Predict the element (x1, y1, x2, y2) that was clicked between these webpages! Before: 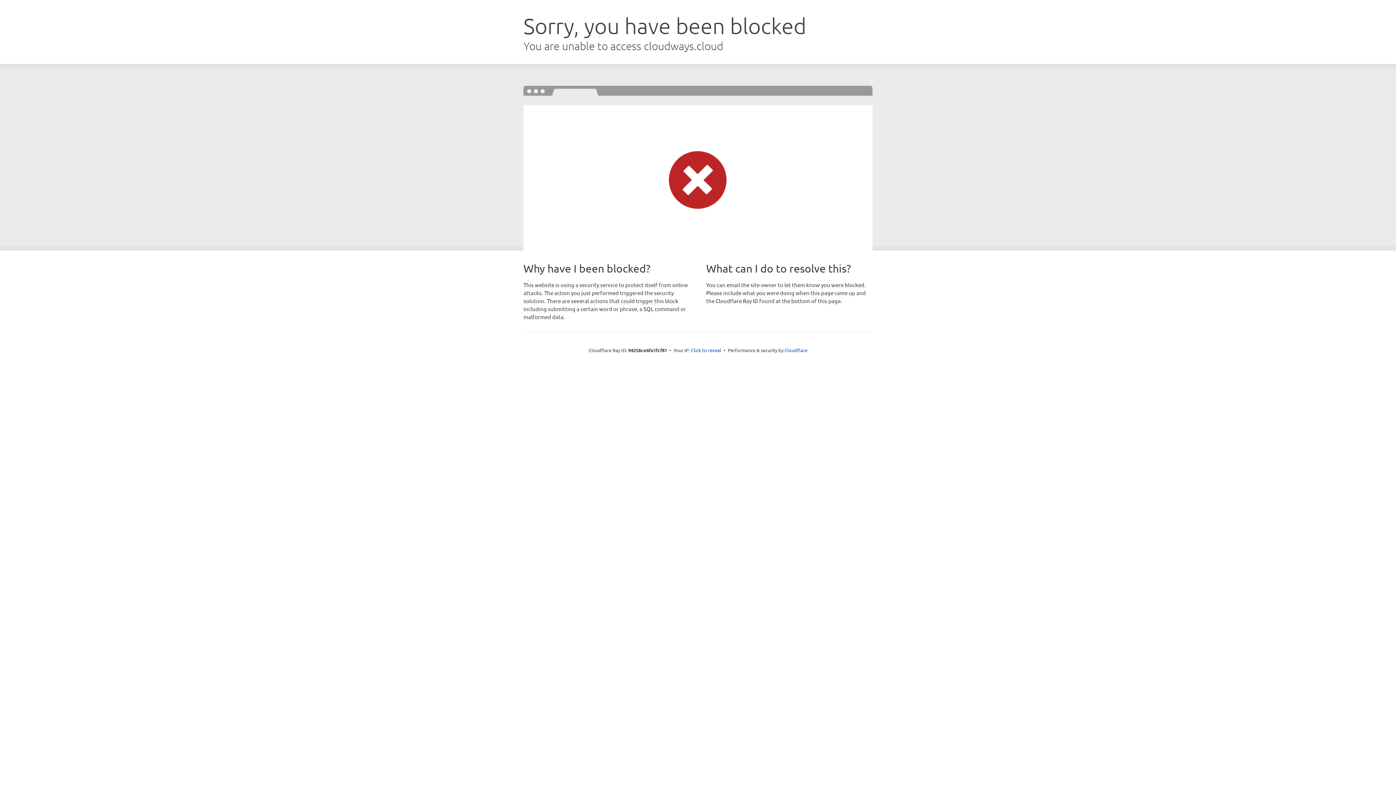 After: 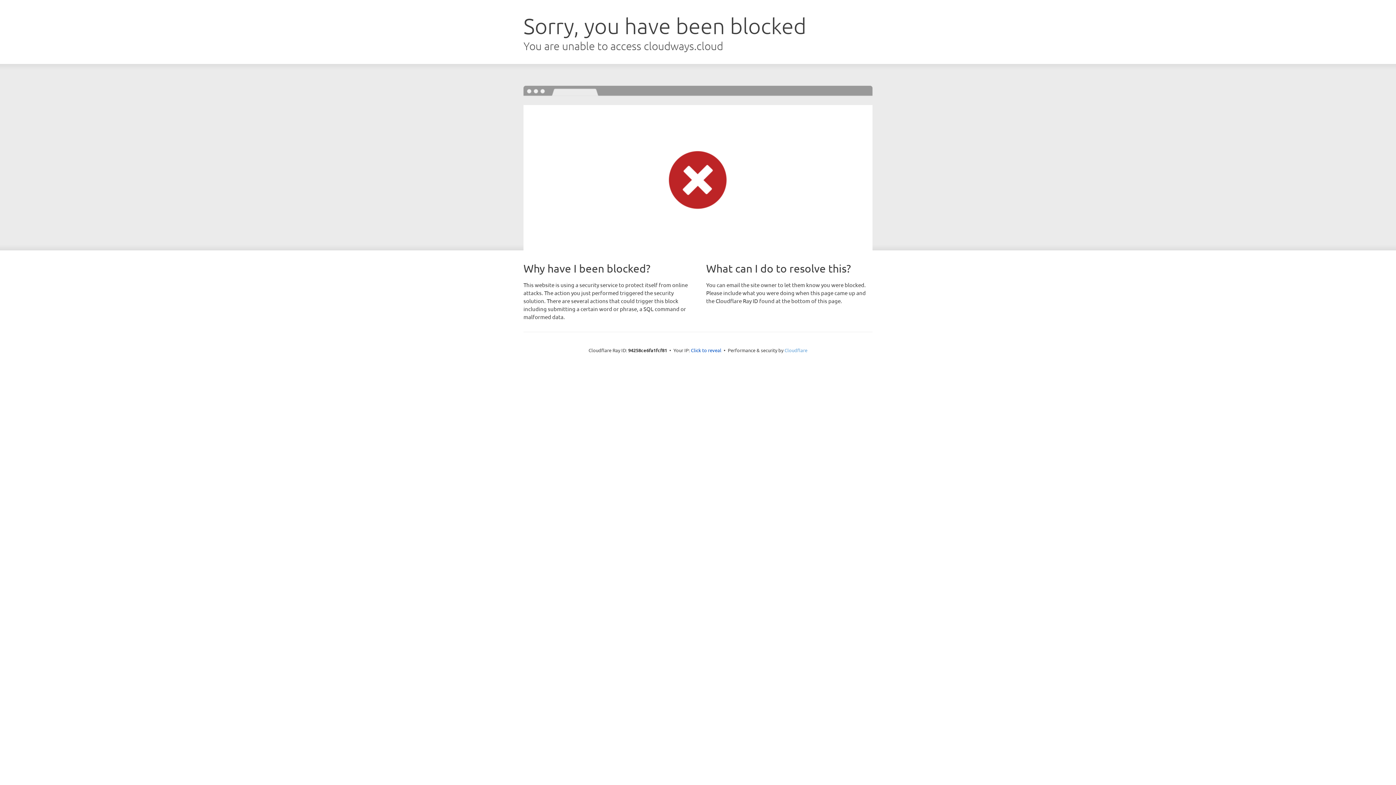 Action: bbox: (784, 347, 807, 353) label: Cloudflare